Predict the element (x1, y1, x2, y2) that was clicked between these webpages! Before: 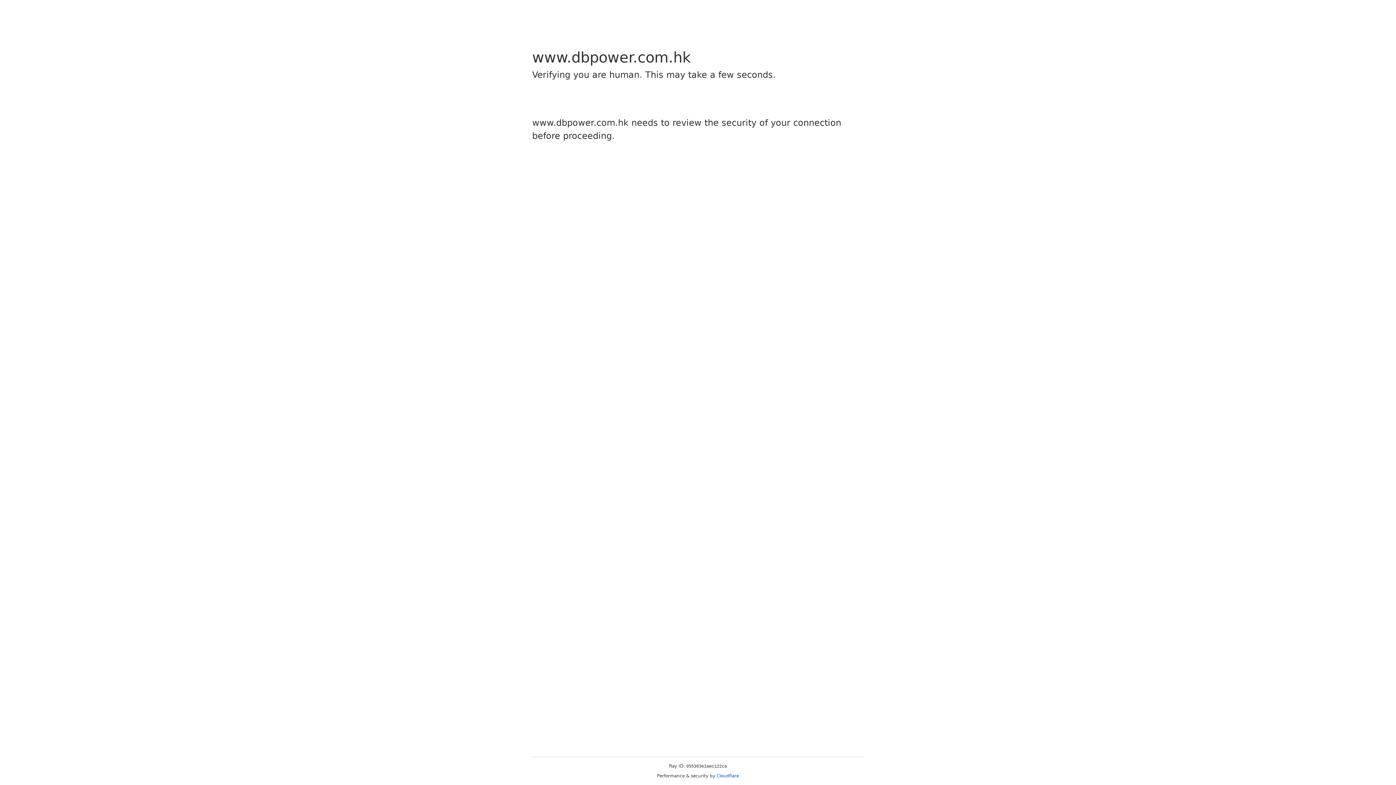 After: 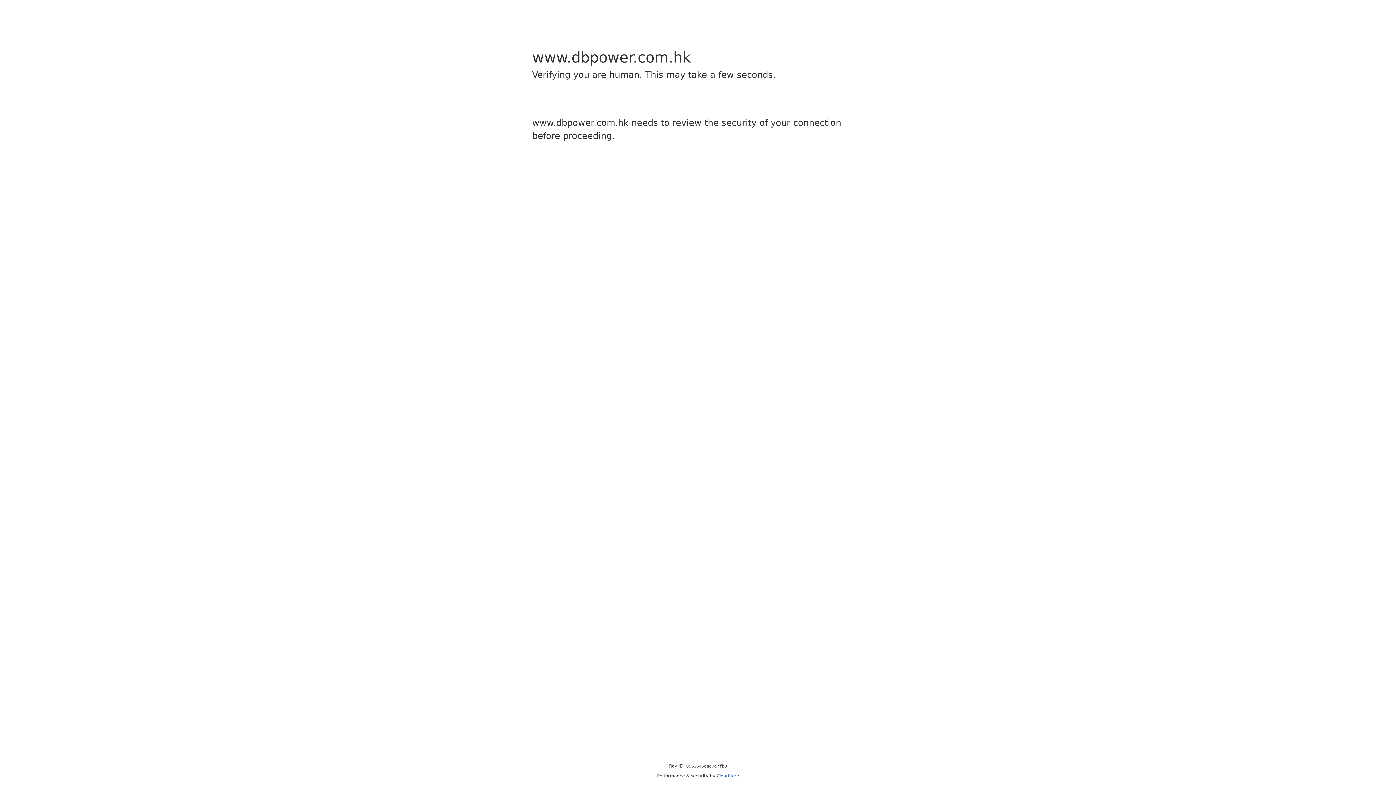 Action: bbox: (716, 773, 739, 778) label: Cloudflare